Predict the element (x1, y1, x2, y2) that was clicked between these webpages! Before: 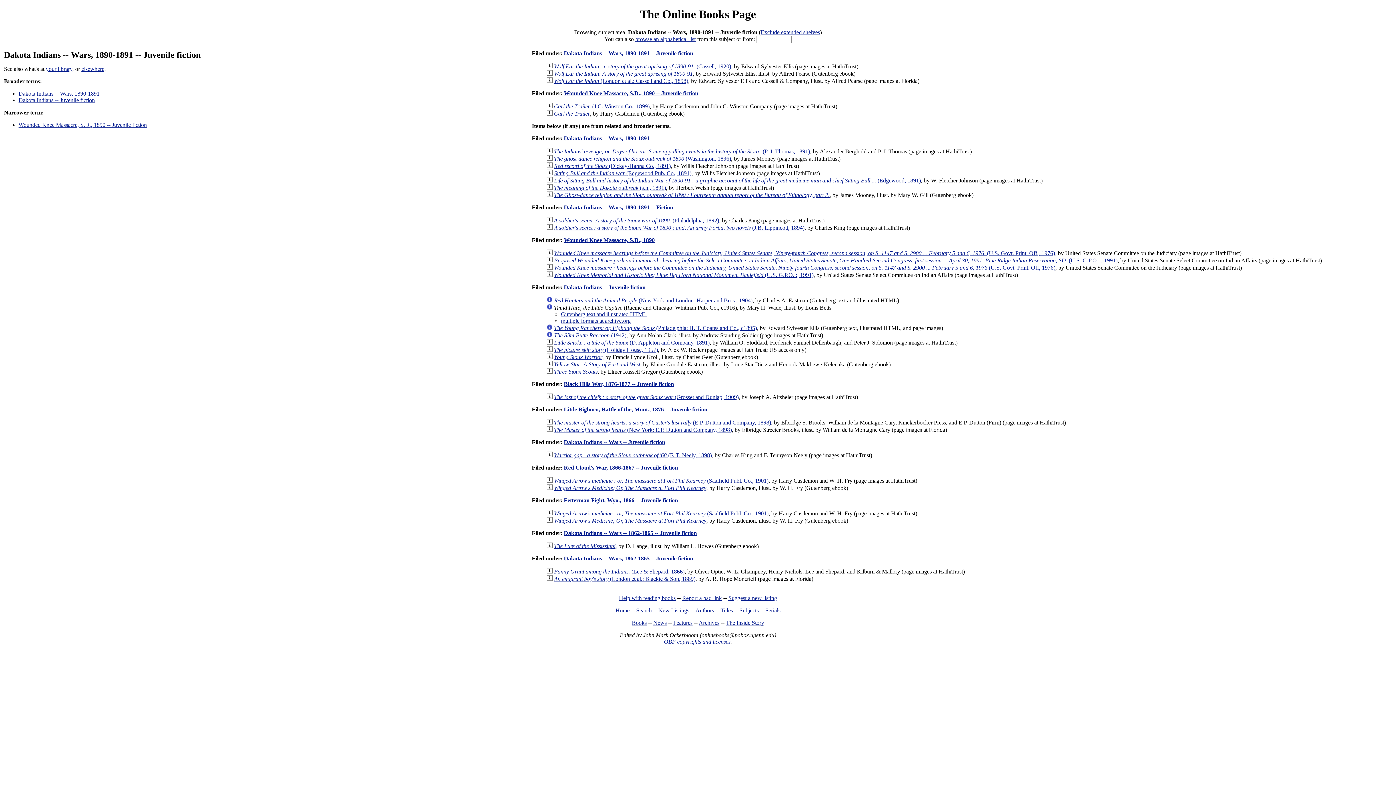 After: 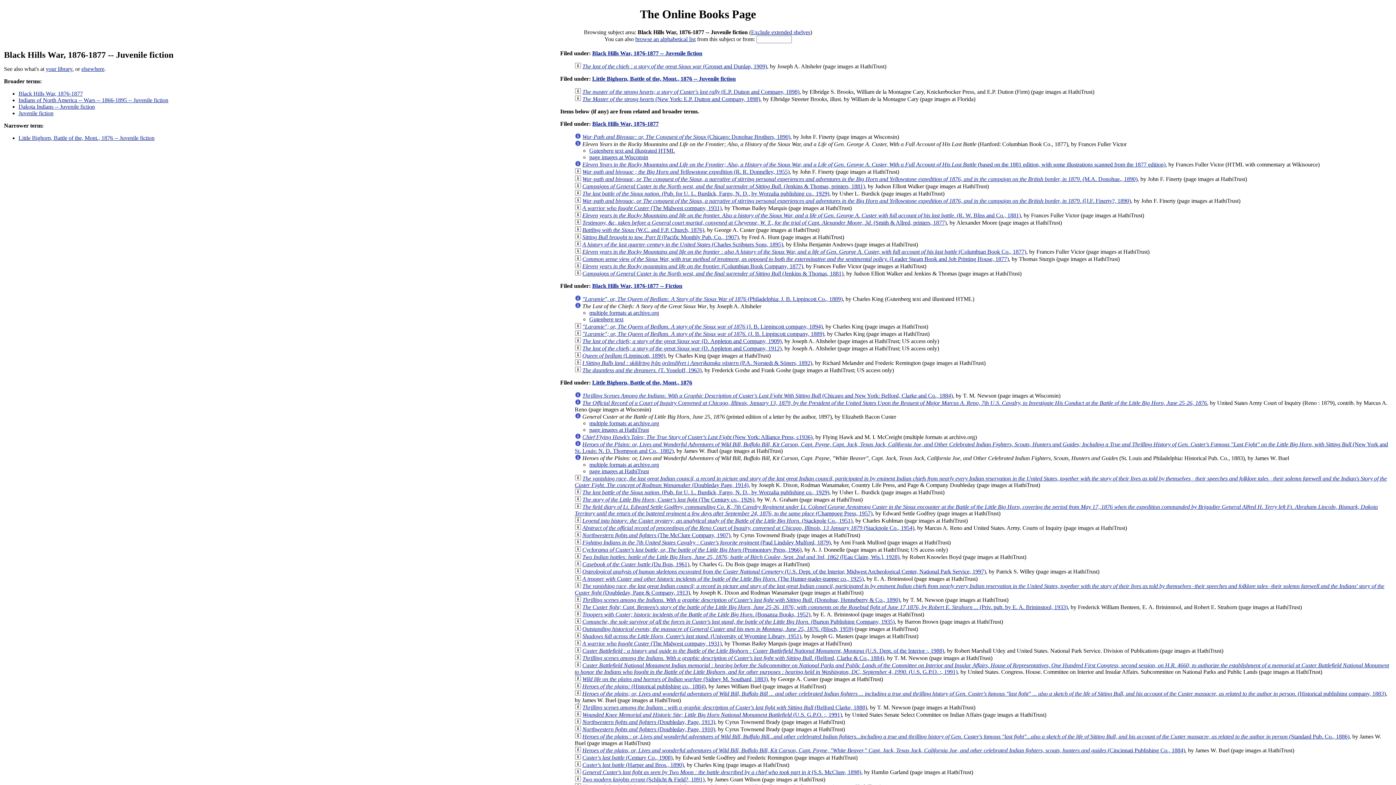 Action: bbox: (564, 381, 674, 387) label: Black Hills War, 1876-1877 -- Juvenile fiction